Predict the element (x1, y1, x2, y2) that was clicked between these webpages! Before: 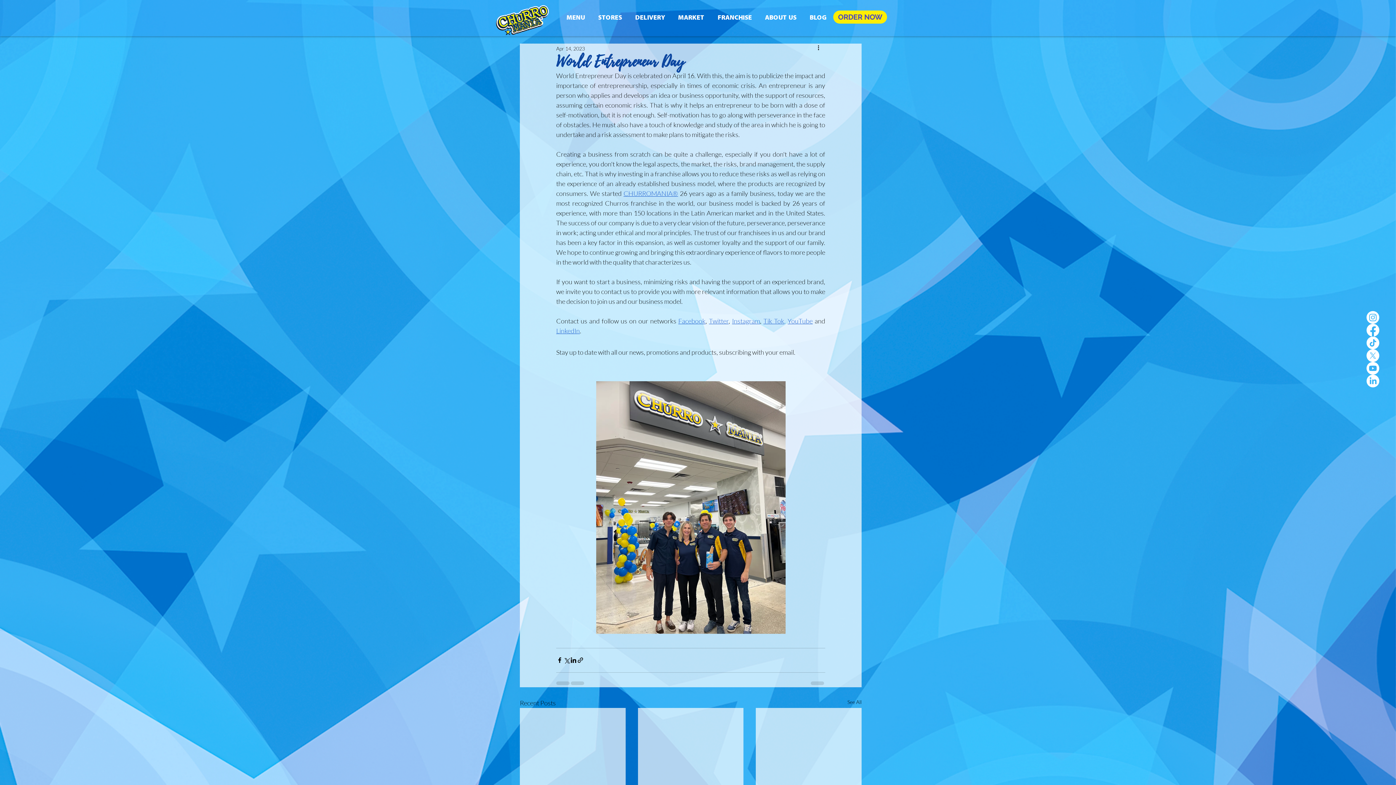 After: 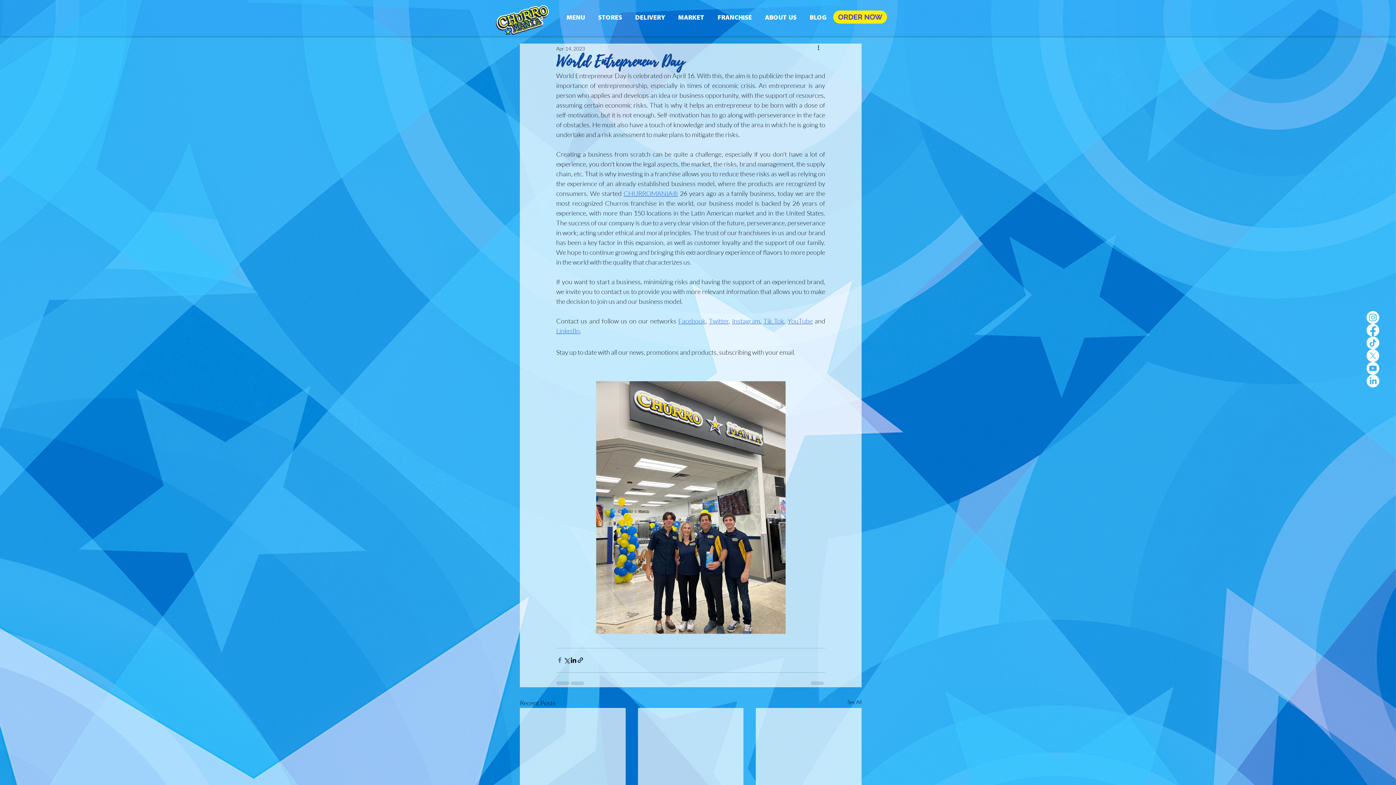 Action: bbox: (556, 657, 563, 664) label: Share via Facebook